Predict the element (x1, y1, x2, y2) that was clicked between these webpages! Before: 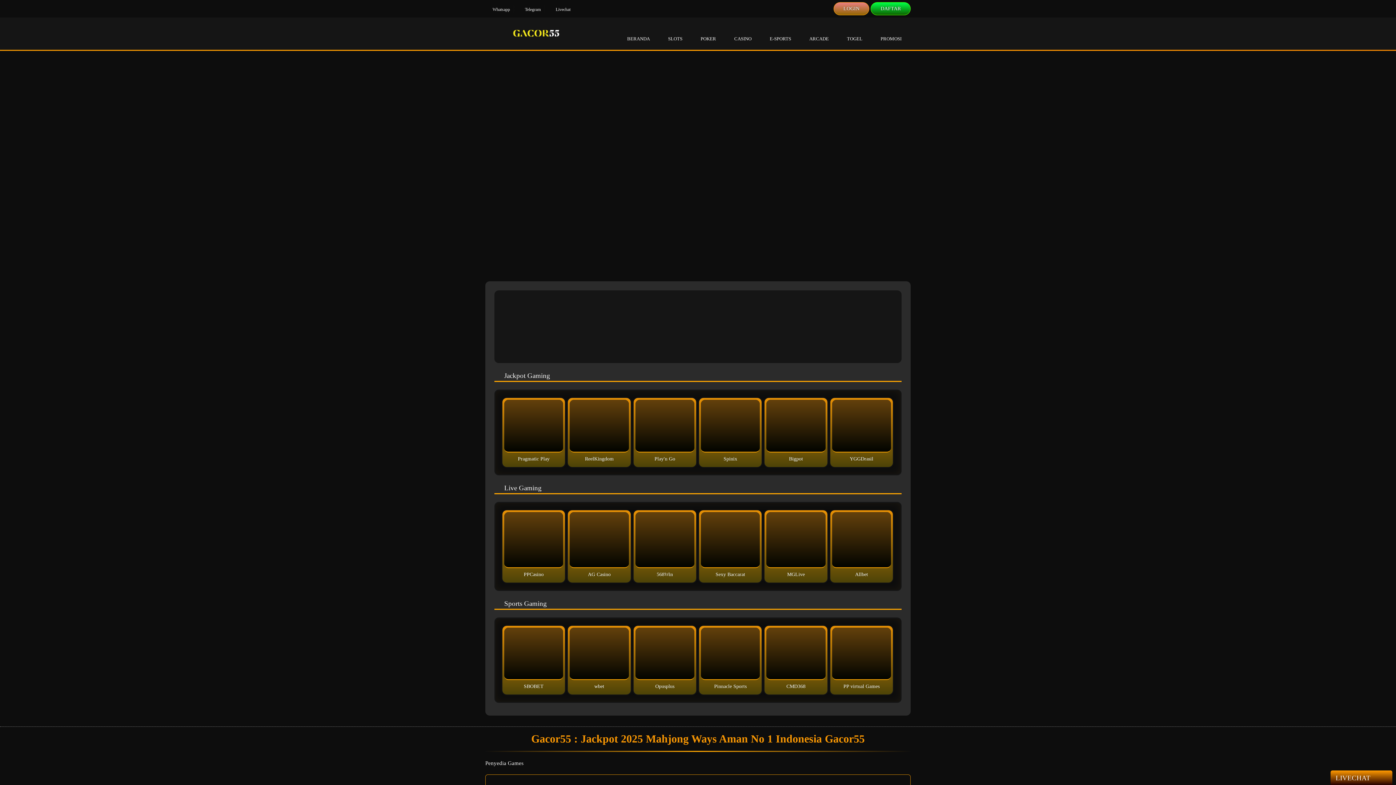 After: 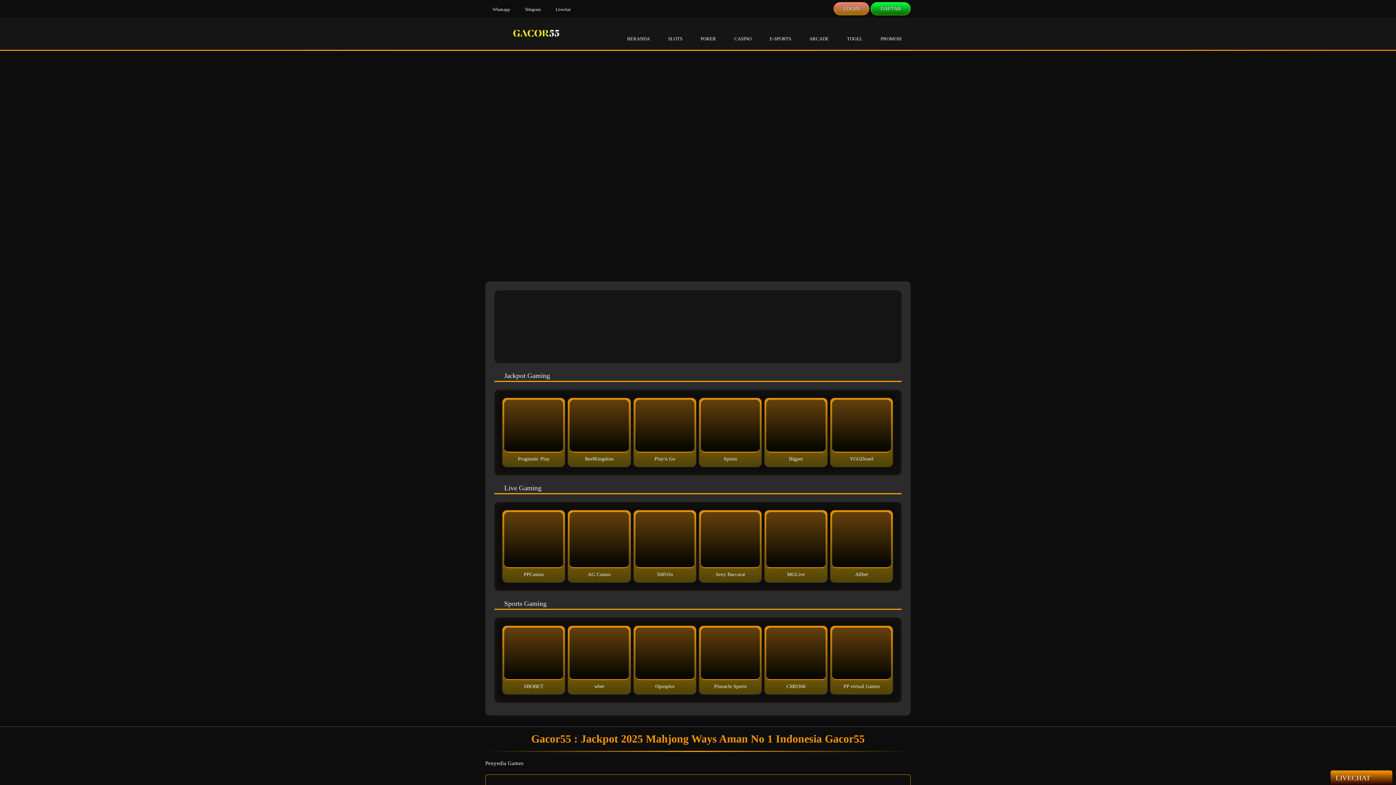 Action: label: TOGEL bbox: (838, 17, 871, 49)